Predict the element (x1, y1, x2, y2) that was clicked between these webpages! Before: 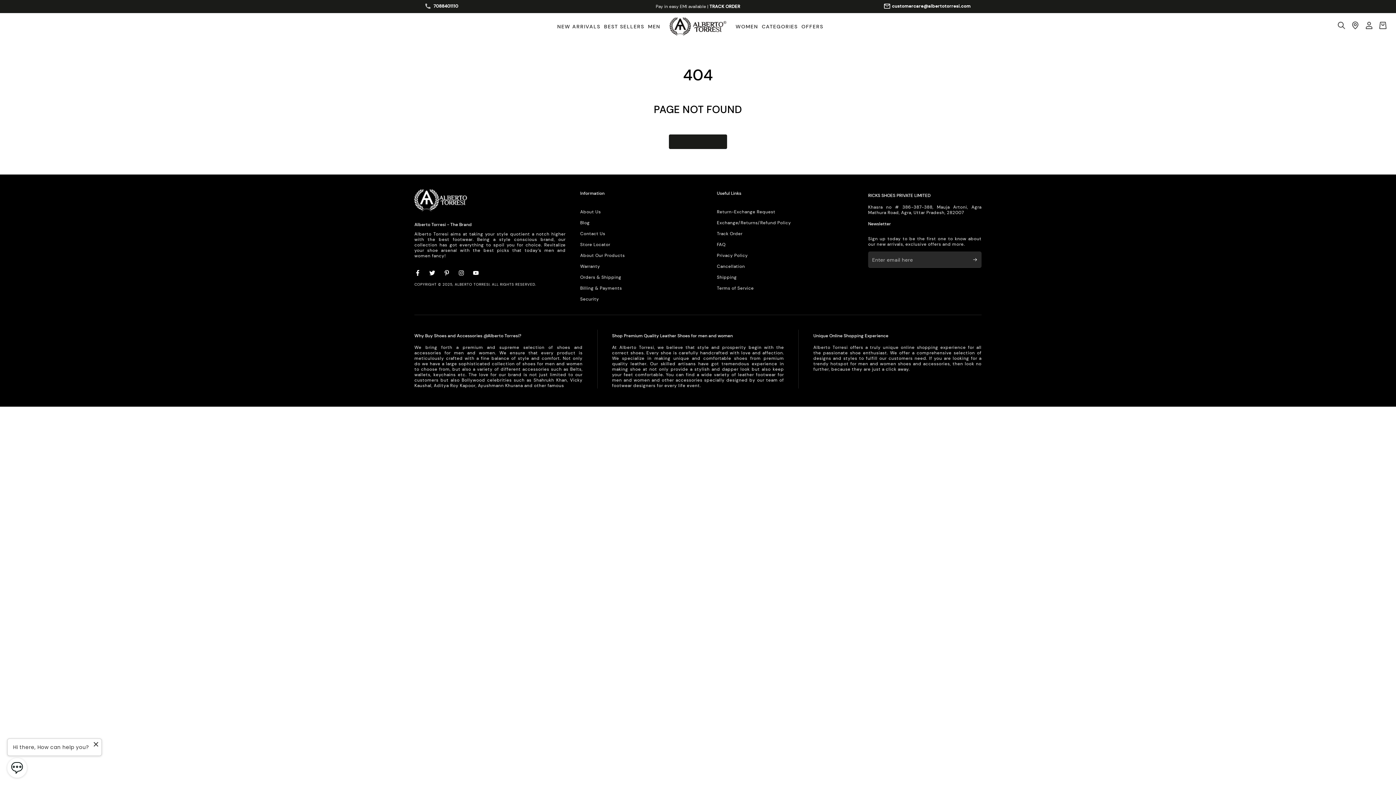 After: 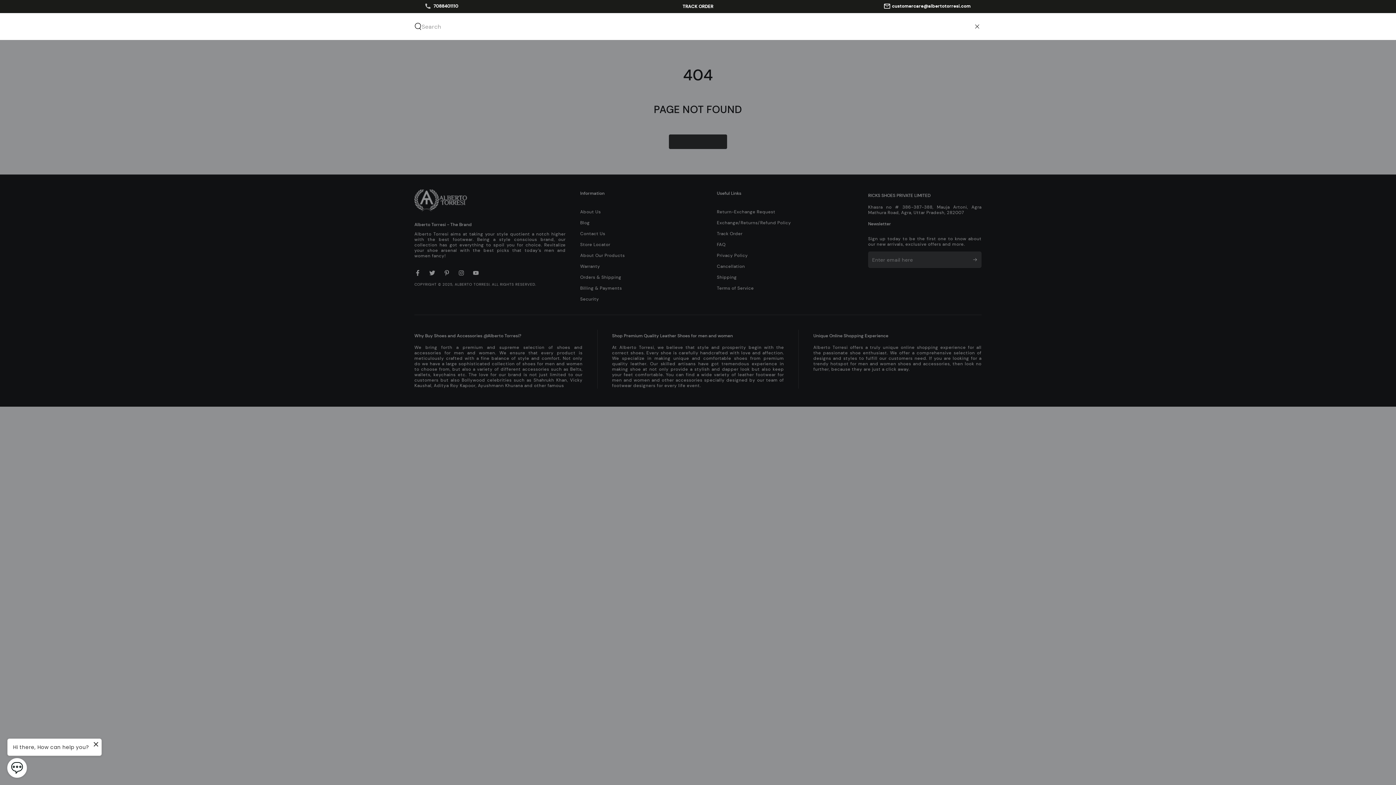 Action: label: Search our site bbox: (1334, 17, 1348, 33)